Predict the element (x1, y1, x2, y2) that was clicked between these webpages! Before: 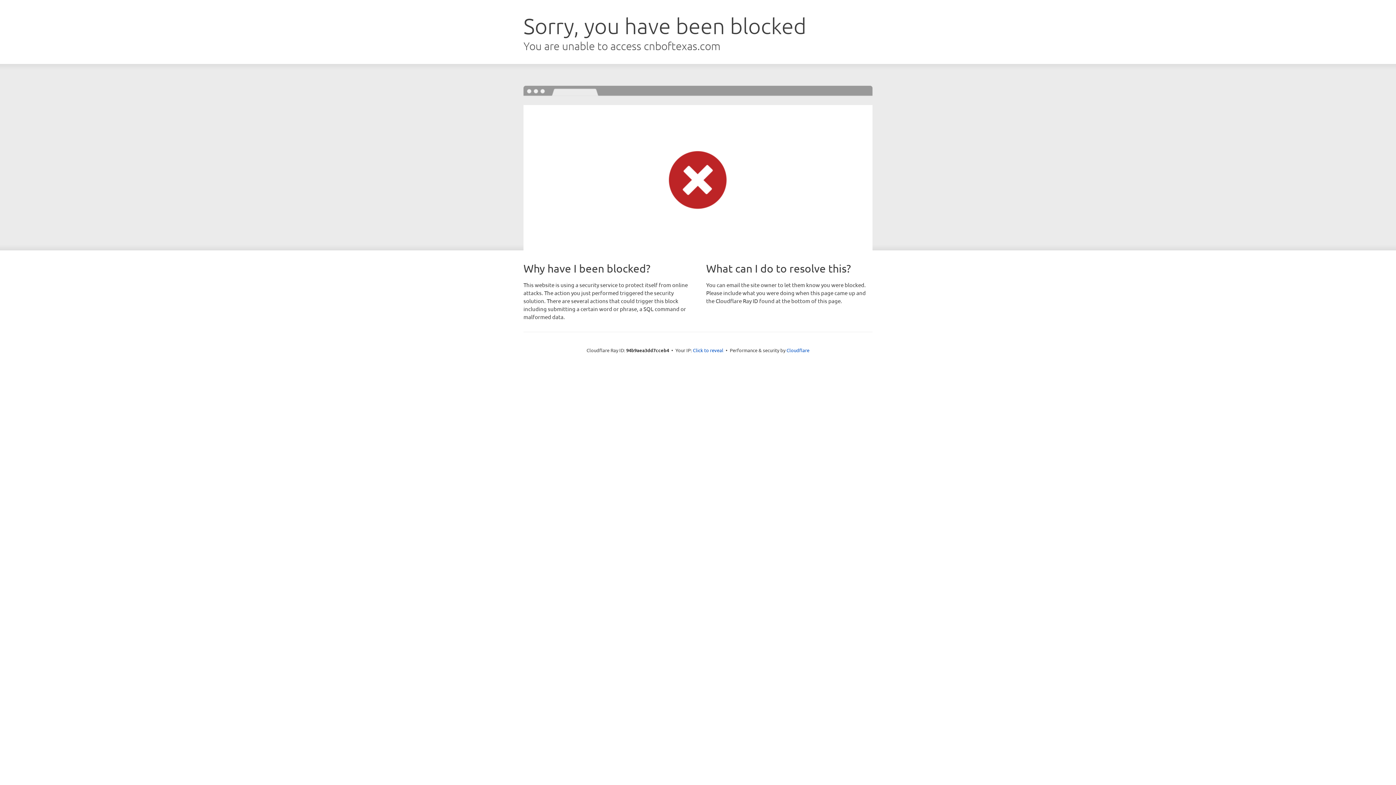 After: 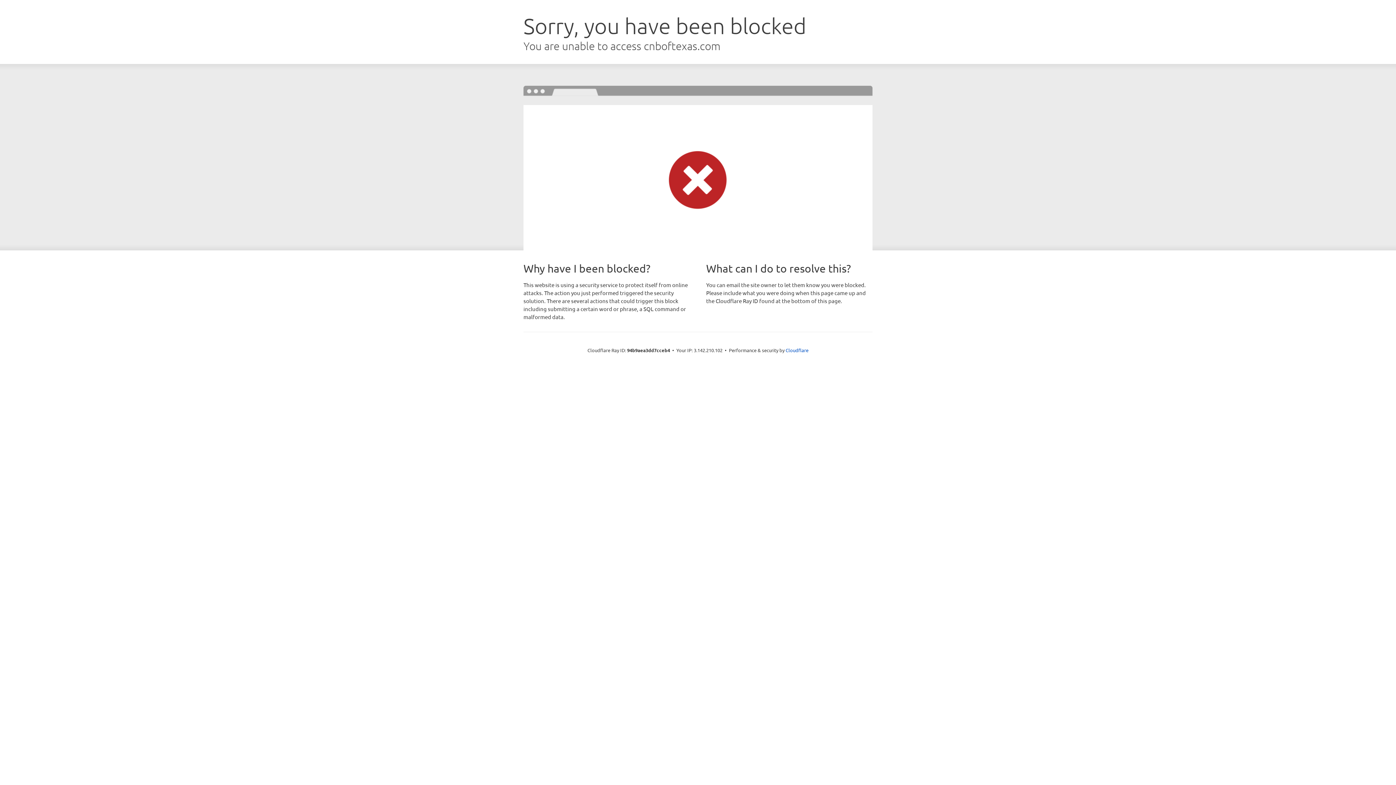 Action: label: Click to reveal bbox: (693, 346, 723, 353)